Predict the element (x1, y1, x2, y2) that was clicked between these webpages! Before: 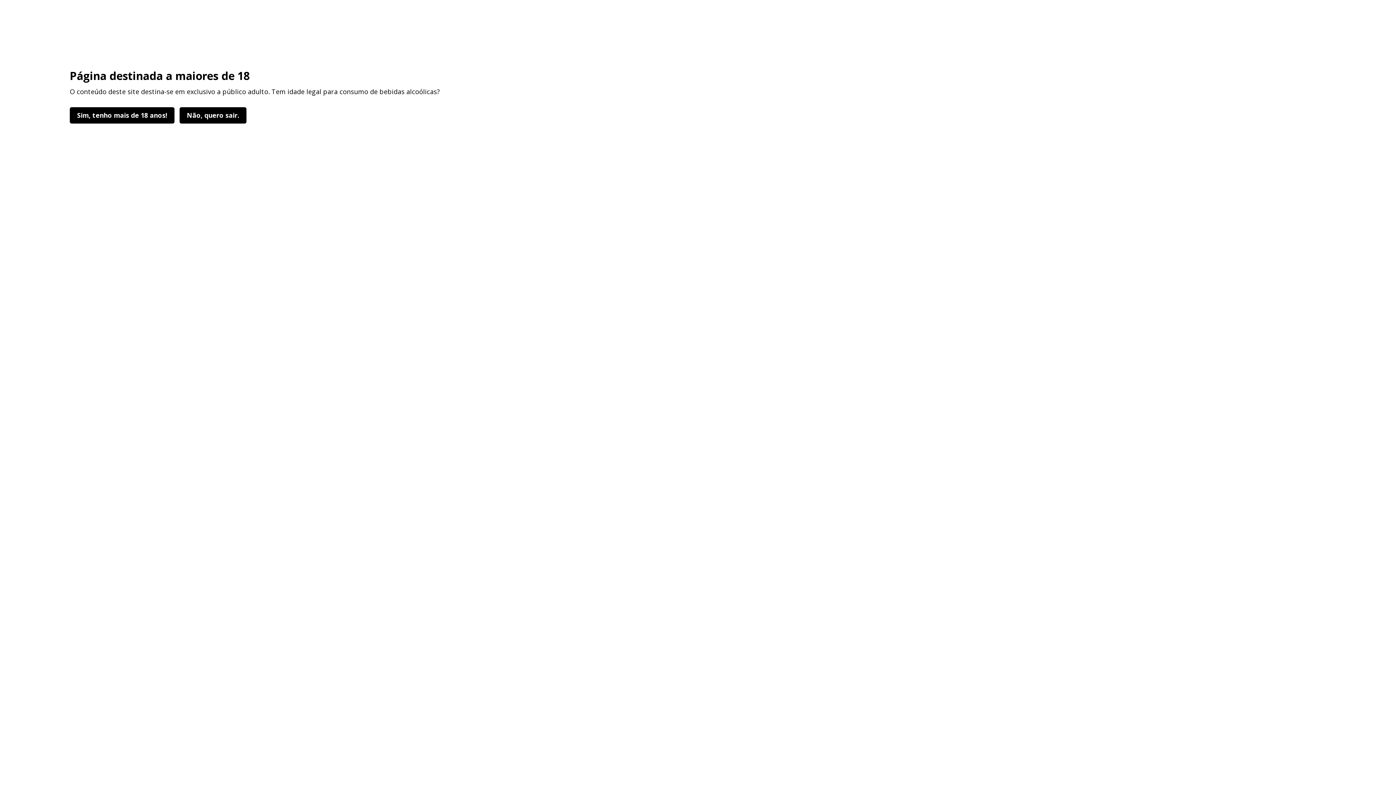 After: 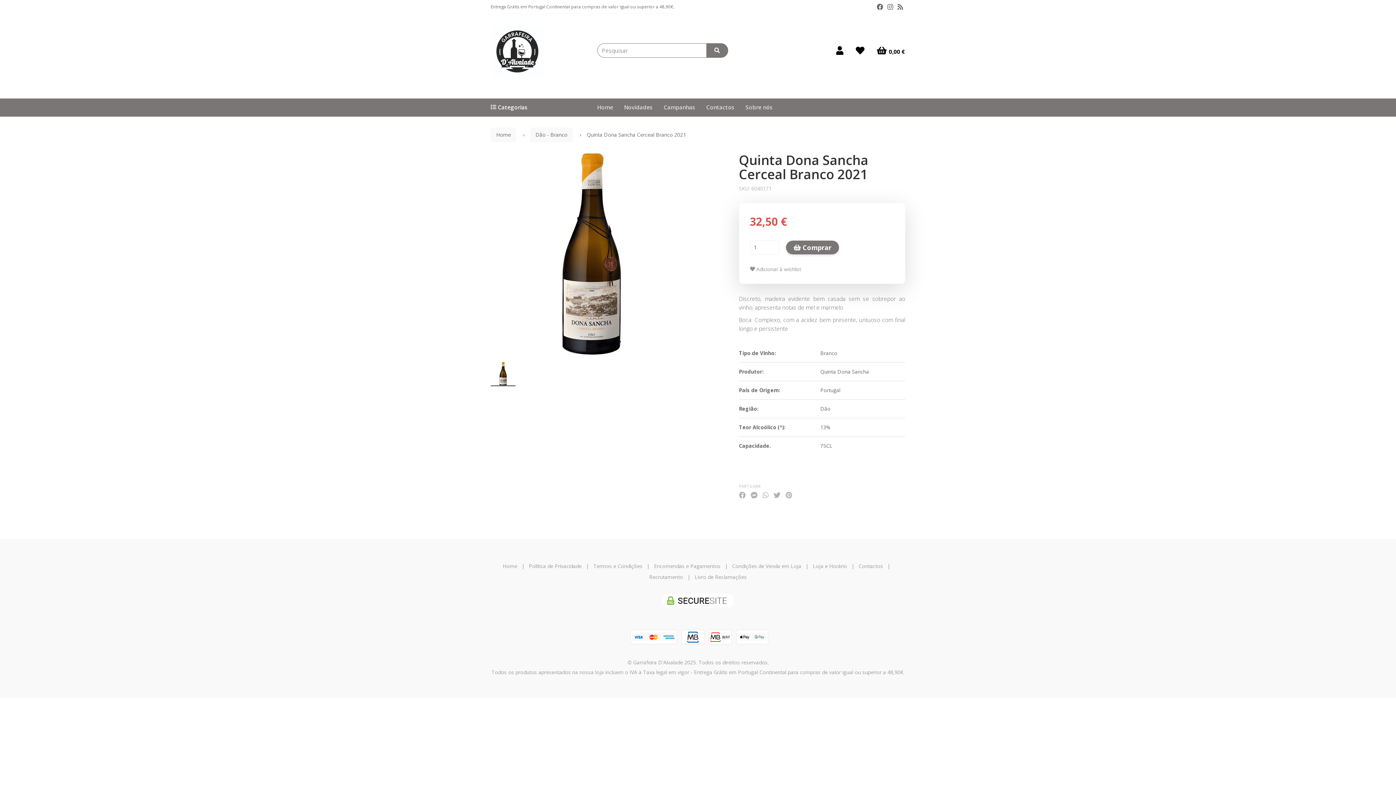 Action: label: Sim, tenho mais de 18 anos! bbox: (69, 107, 174, 123)